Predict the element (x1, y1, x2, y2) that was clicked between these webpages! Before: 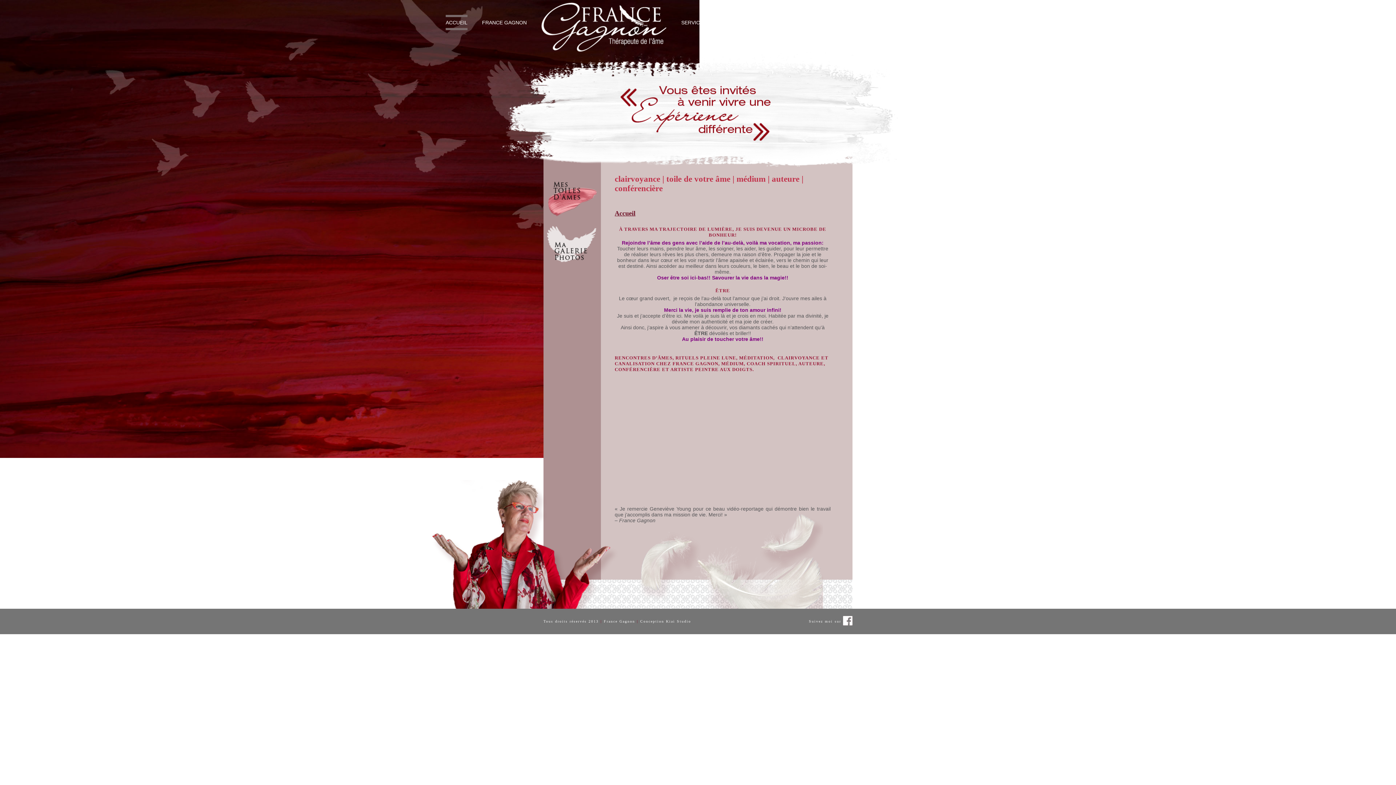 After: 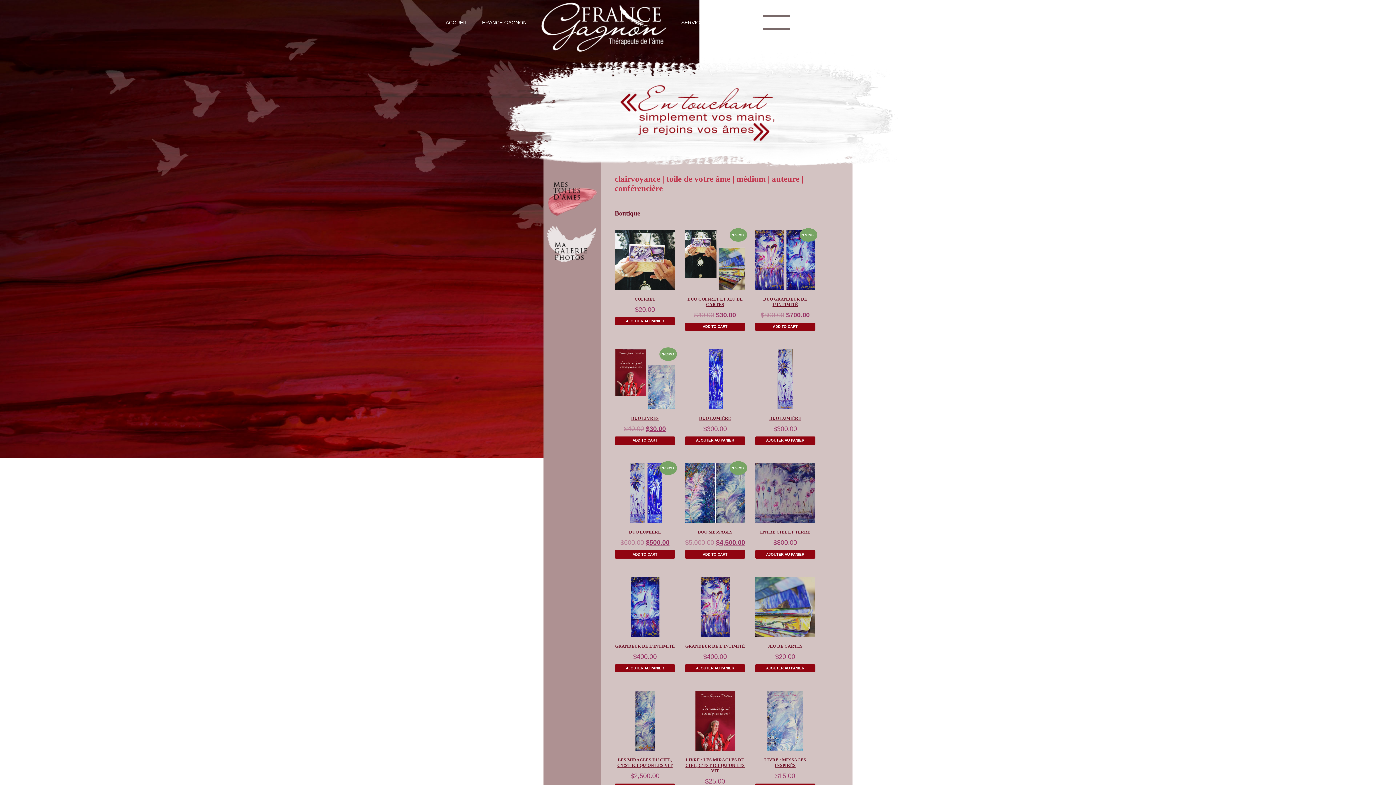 Action: label: BOUTIQUE bbox: (763, 19, 789, 25)